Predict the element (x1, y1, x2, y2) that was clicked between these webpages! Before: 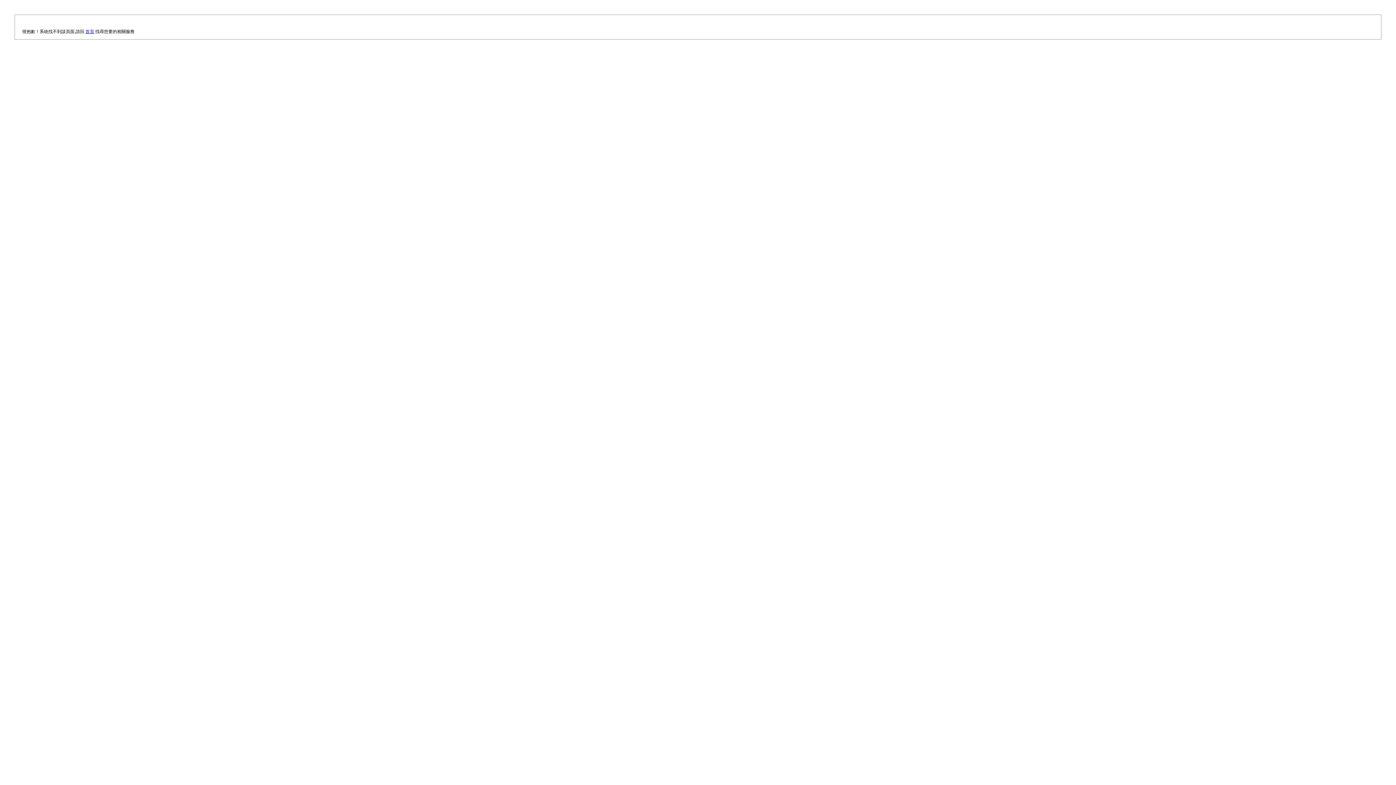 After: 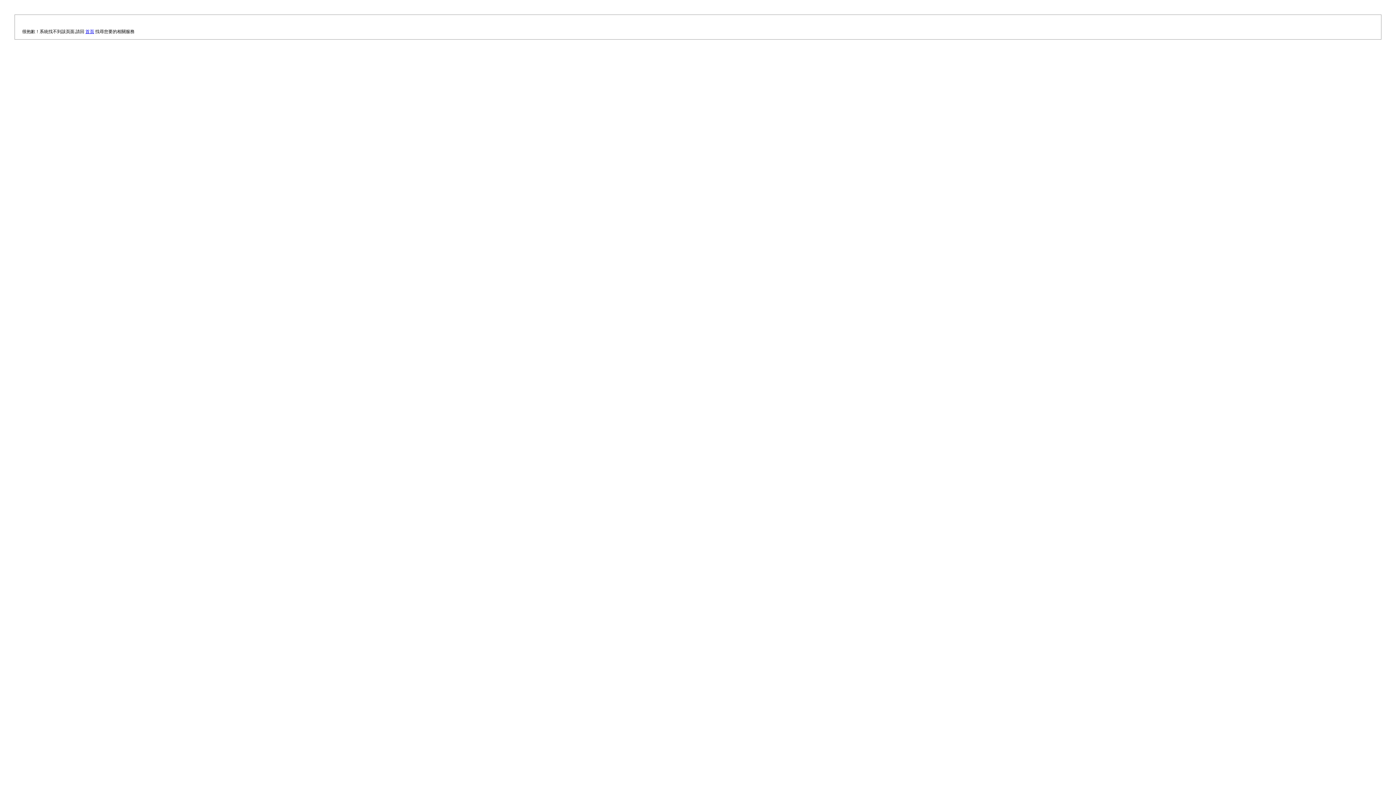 Action: label: 首頁 bbox: (85, 29, 94, 34)